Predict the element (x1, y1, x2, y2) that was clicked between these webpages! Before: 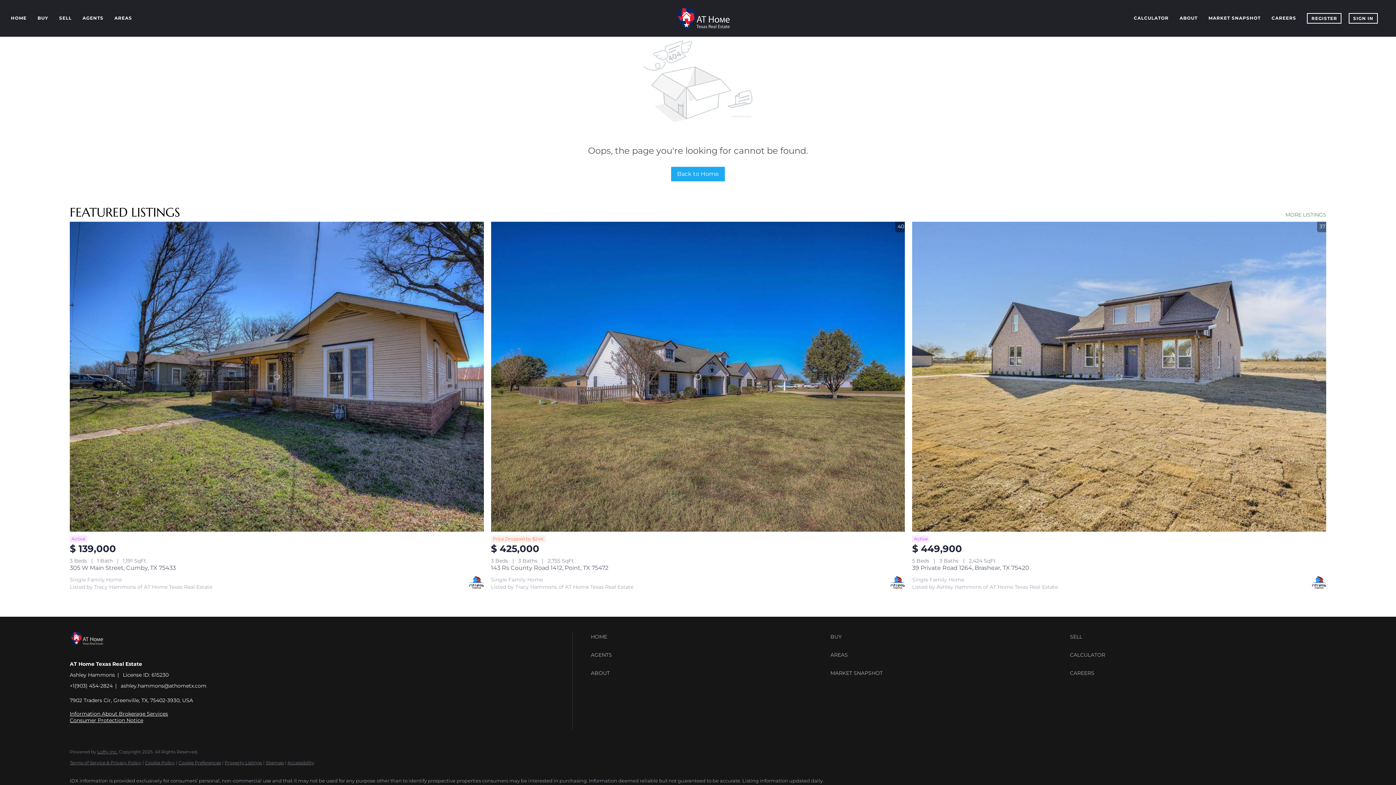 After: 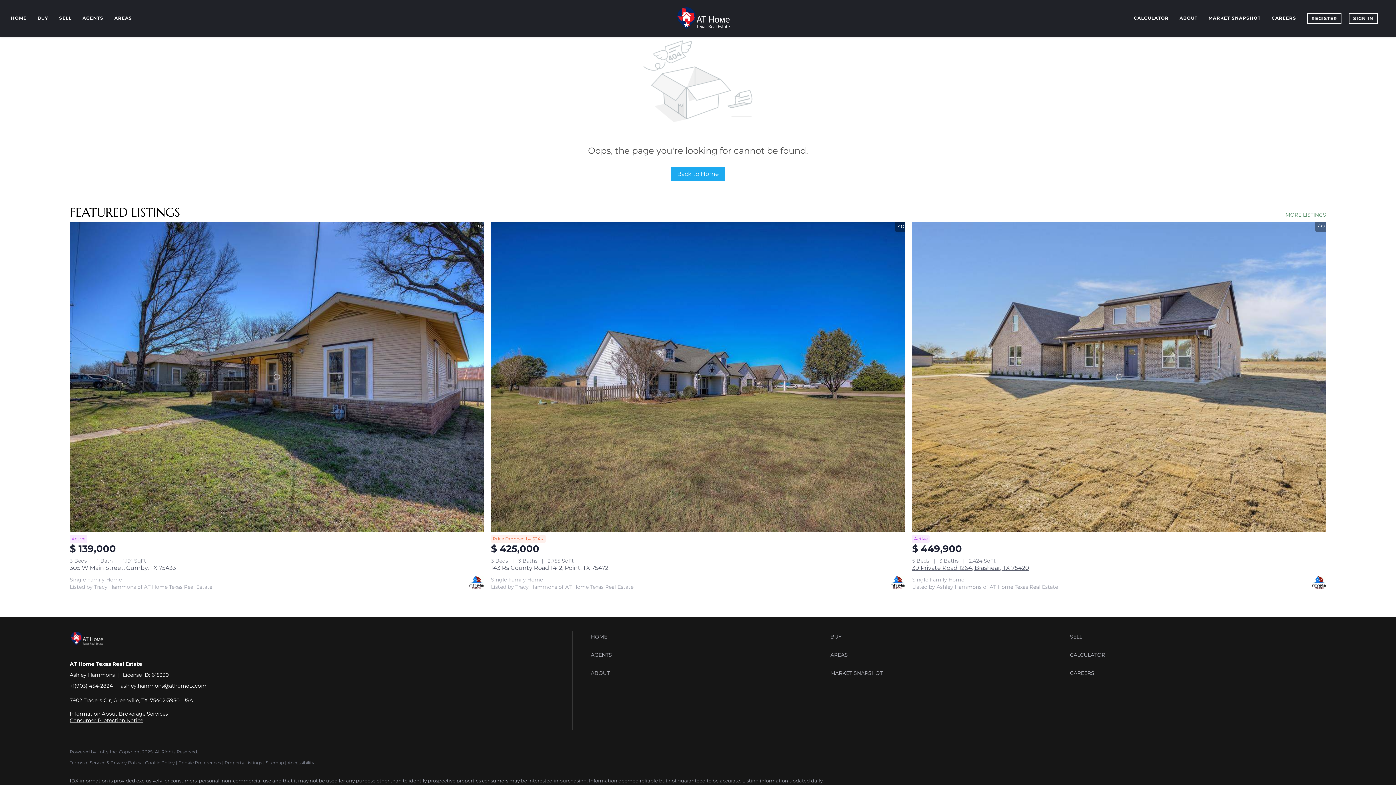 Action: label: 39 Private Road 1264, Brashear, TX 75420 bbox: (912, 221, 1326, 532)